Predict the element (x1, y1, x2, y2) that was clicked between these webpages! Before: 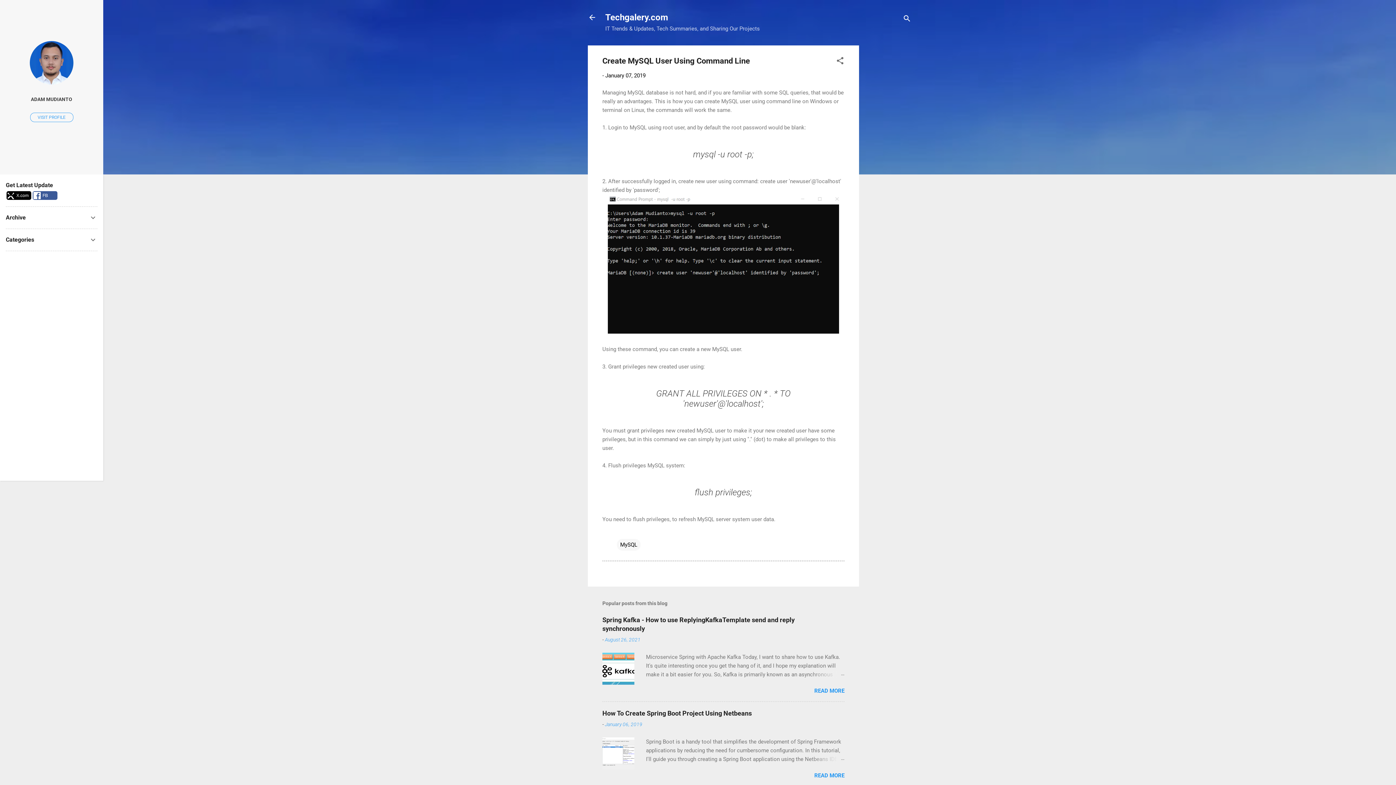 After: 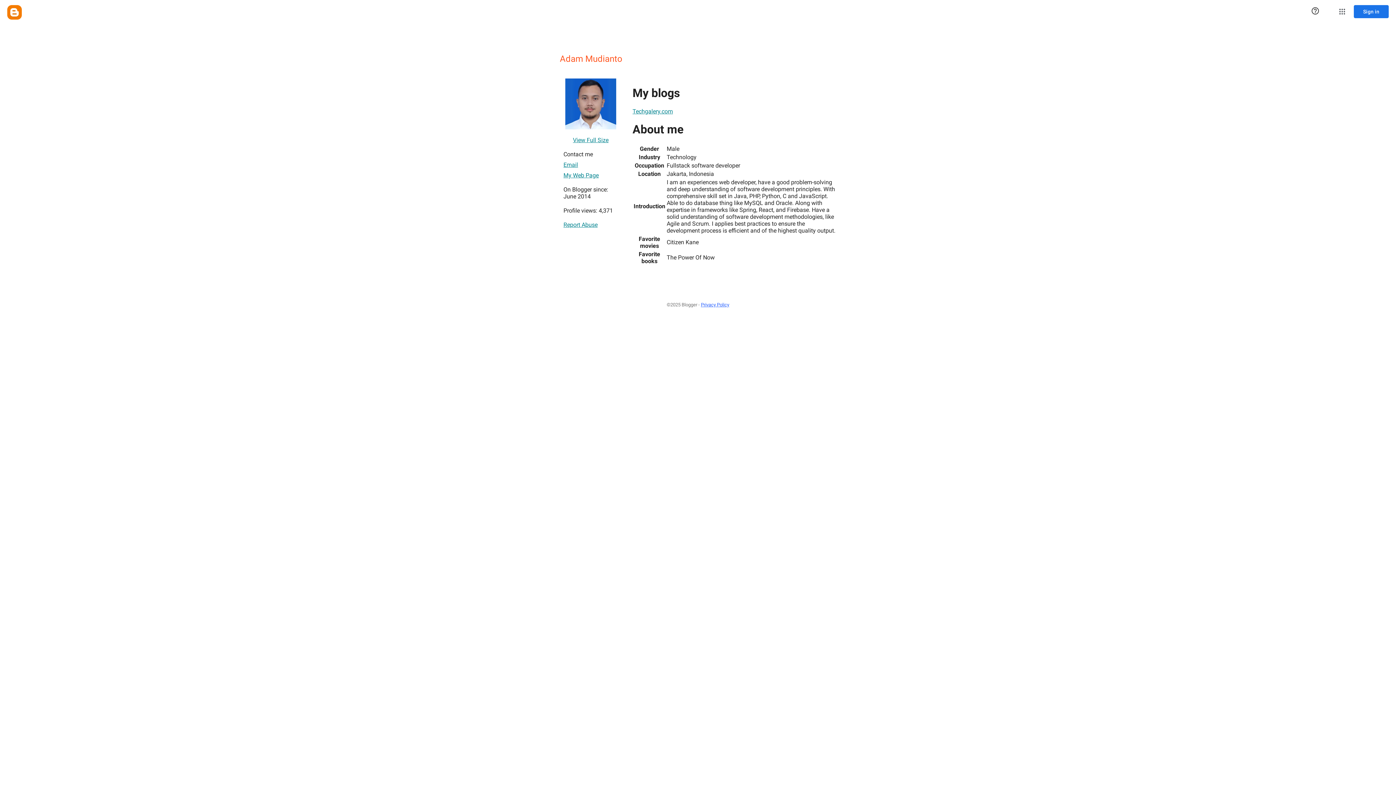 Action: bbox: (30, 112, 73, 122) label: VISIT PROFILE